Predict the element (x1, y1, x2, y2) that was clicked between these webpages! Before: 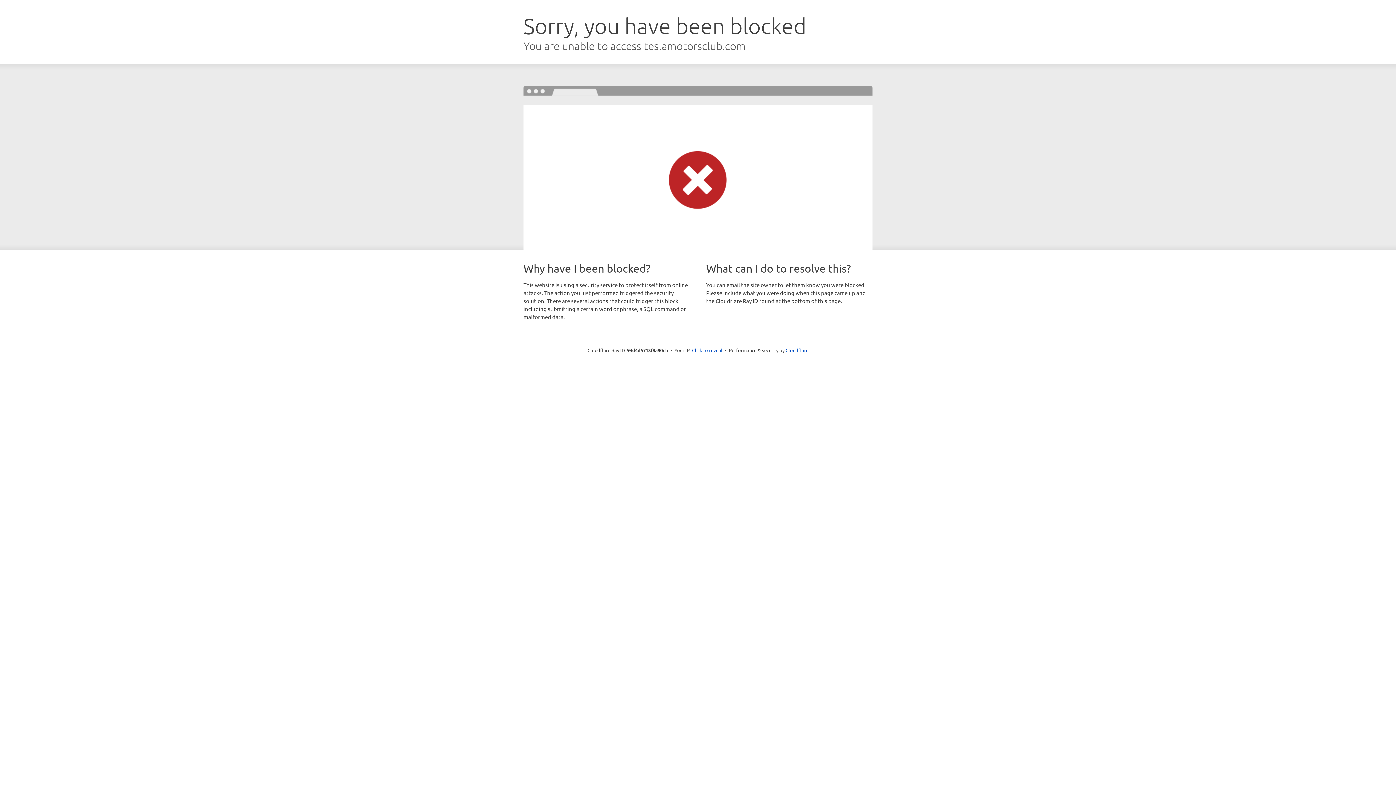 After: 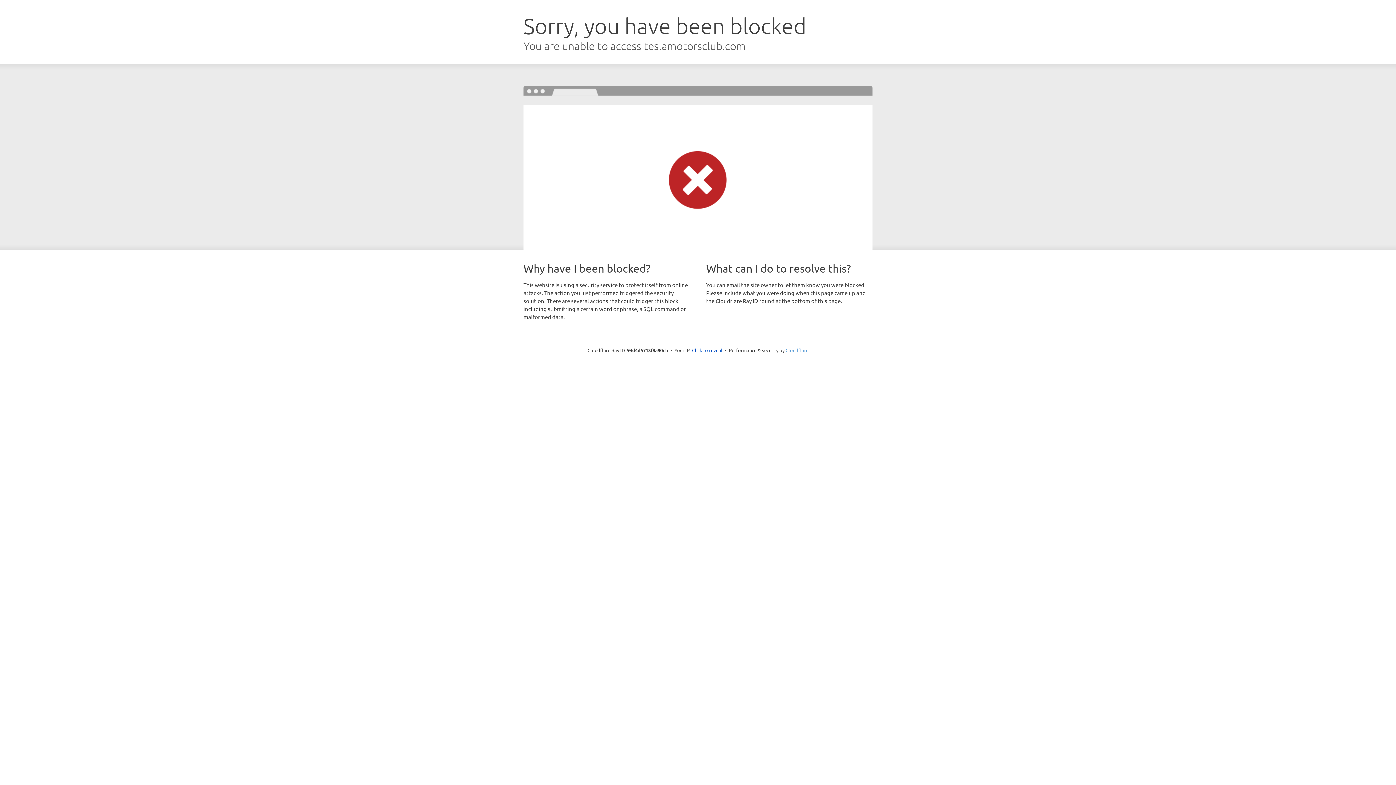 Action: label: Cloudflare bbox: (785, 347, 808, 353)